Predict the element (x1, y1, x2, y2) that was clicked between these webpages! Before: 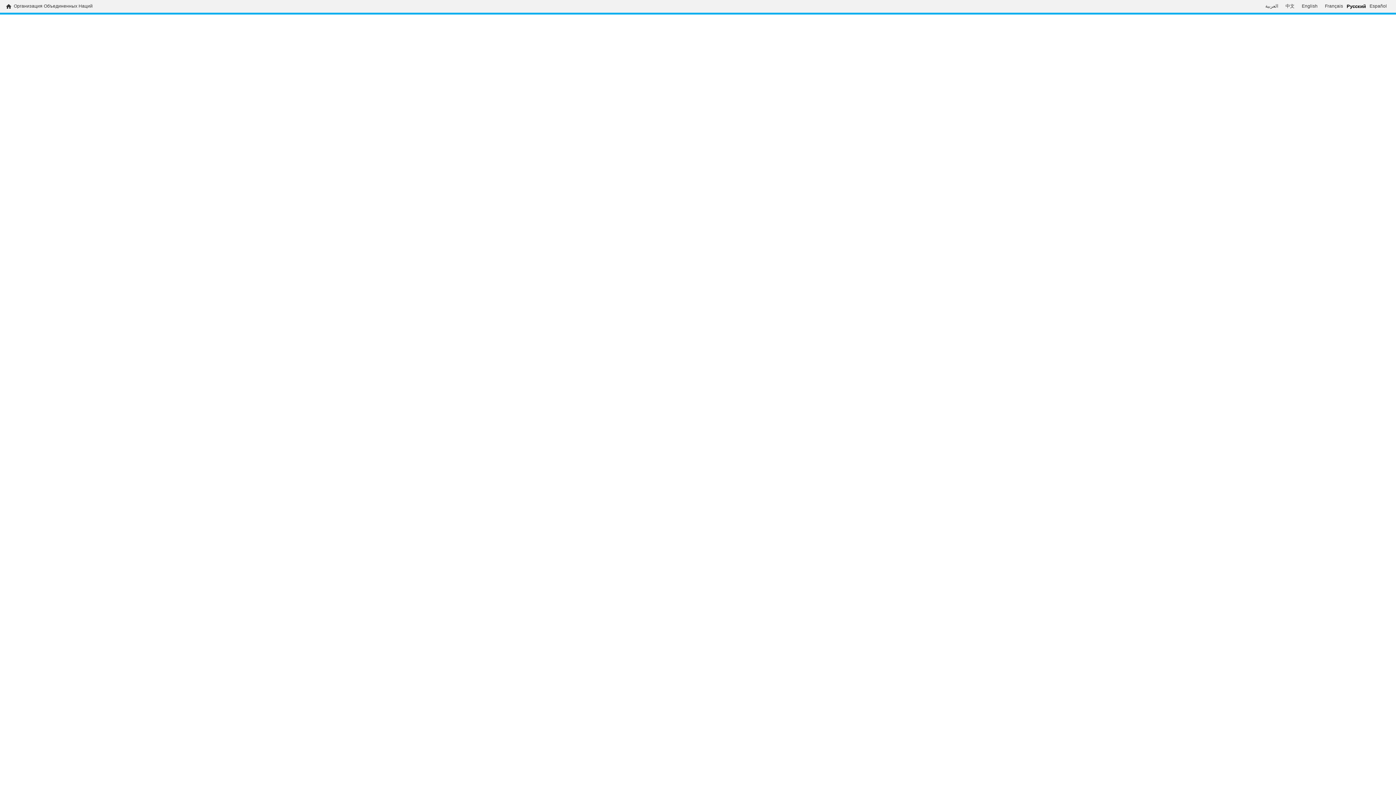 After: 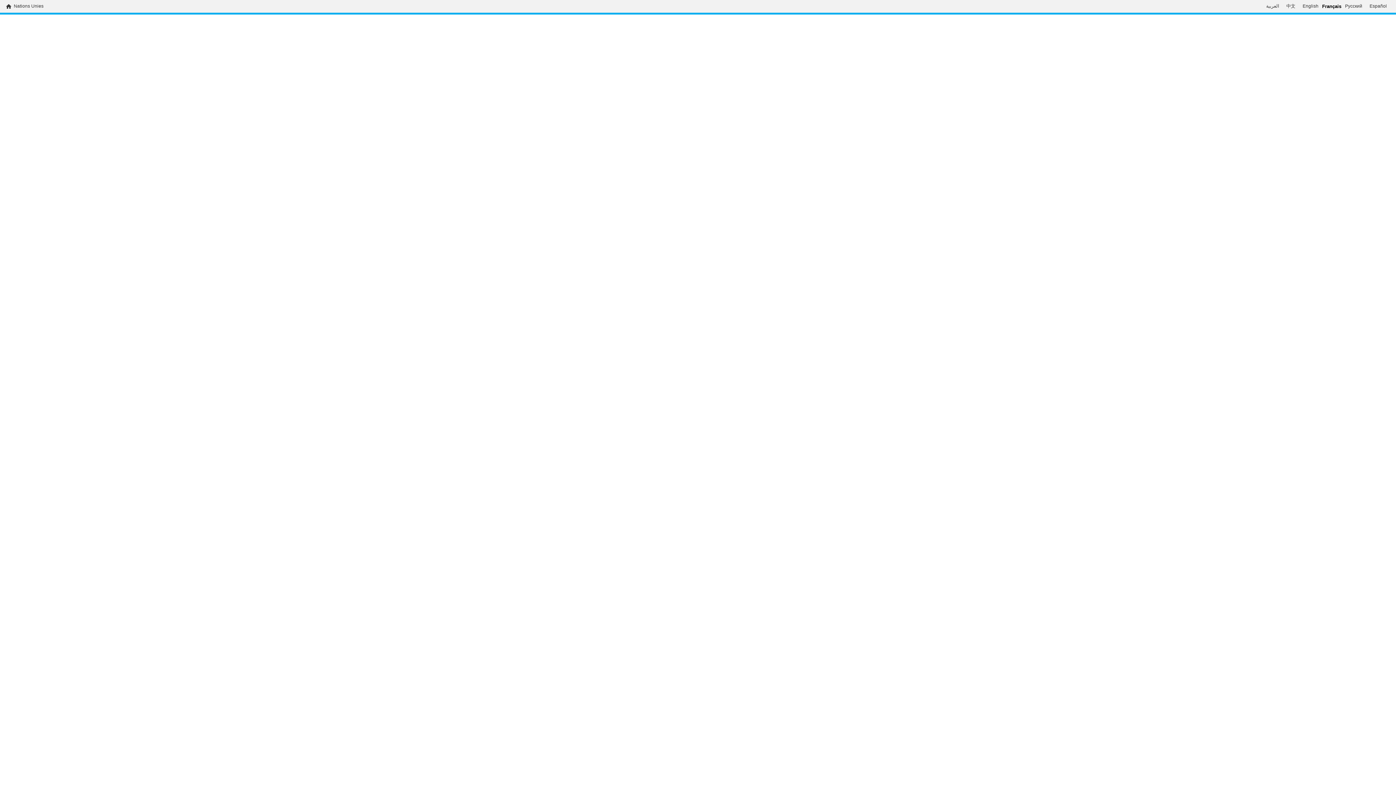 Action: bbox: (1321, 3, 1347, 9) label: Français